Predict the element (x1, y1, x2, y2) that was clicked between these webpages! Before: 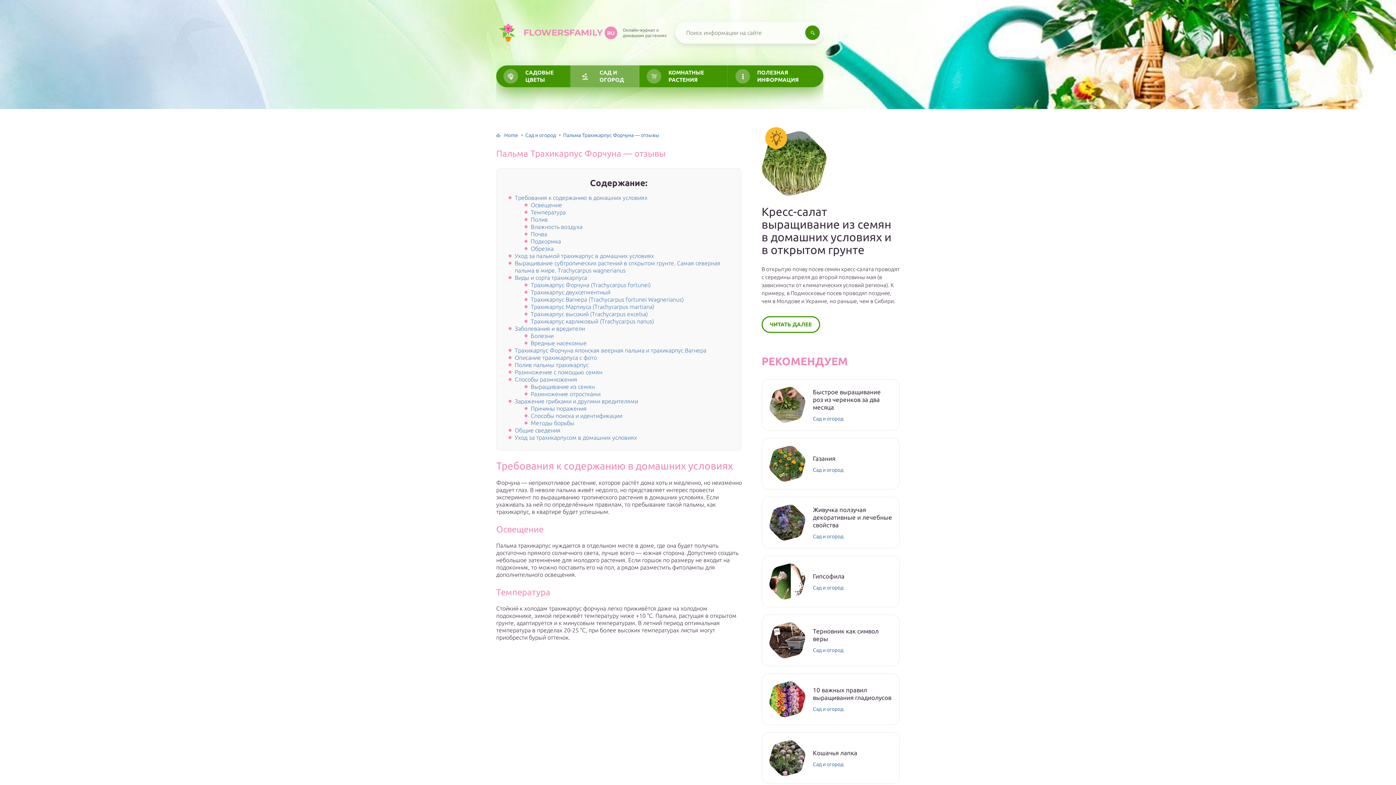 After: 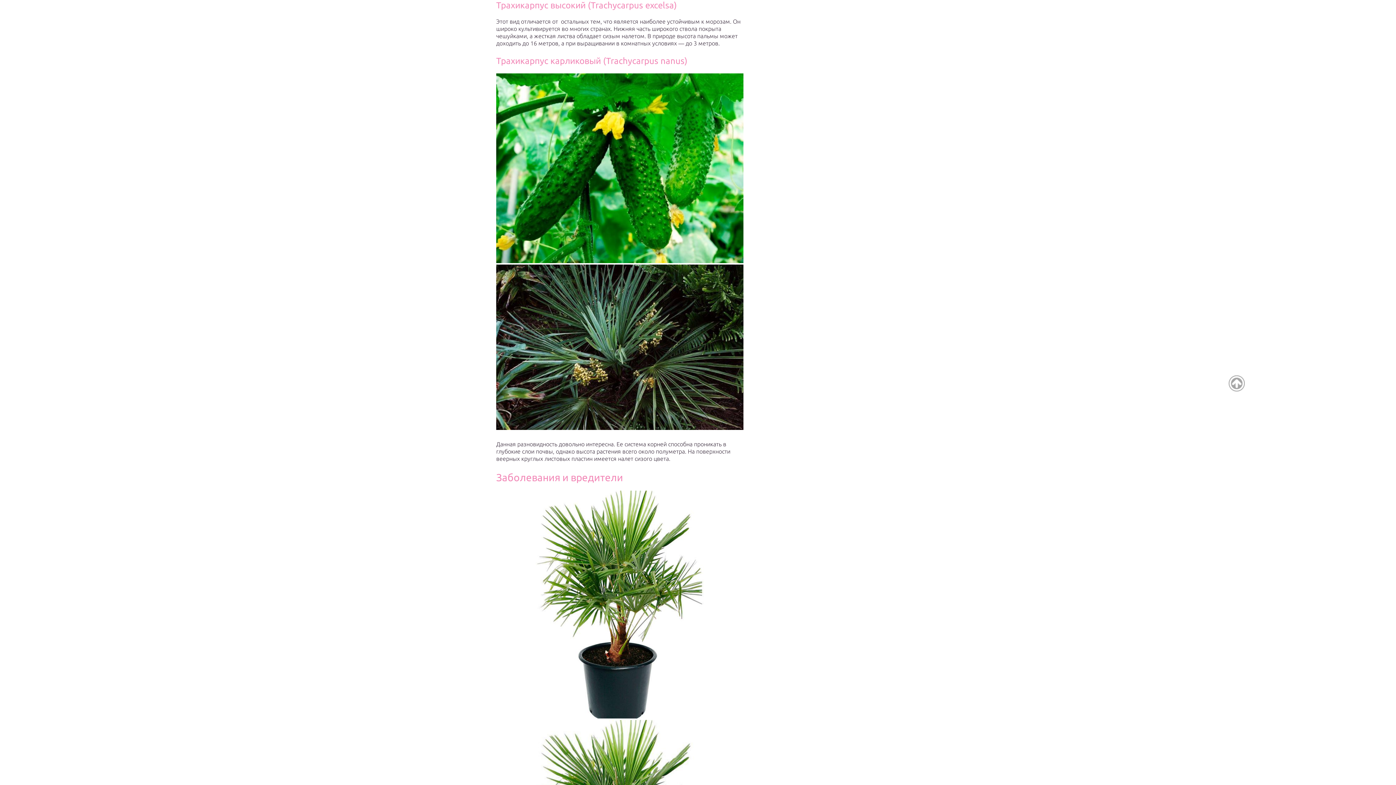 Action: bbox: (530, 310, 648, 317) label: Трахикарпус высокий (Trachycarpus excelsa)